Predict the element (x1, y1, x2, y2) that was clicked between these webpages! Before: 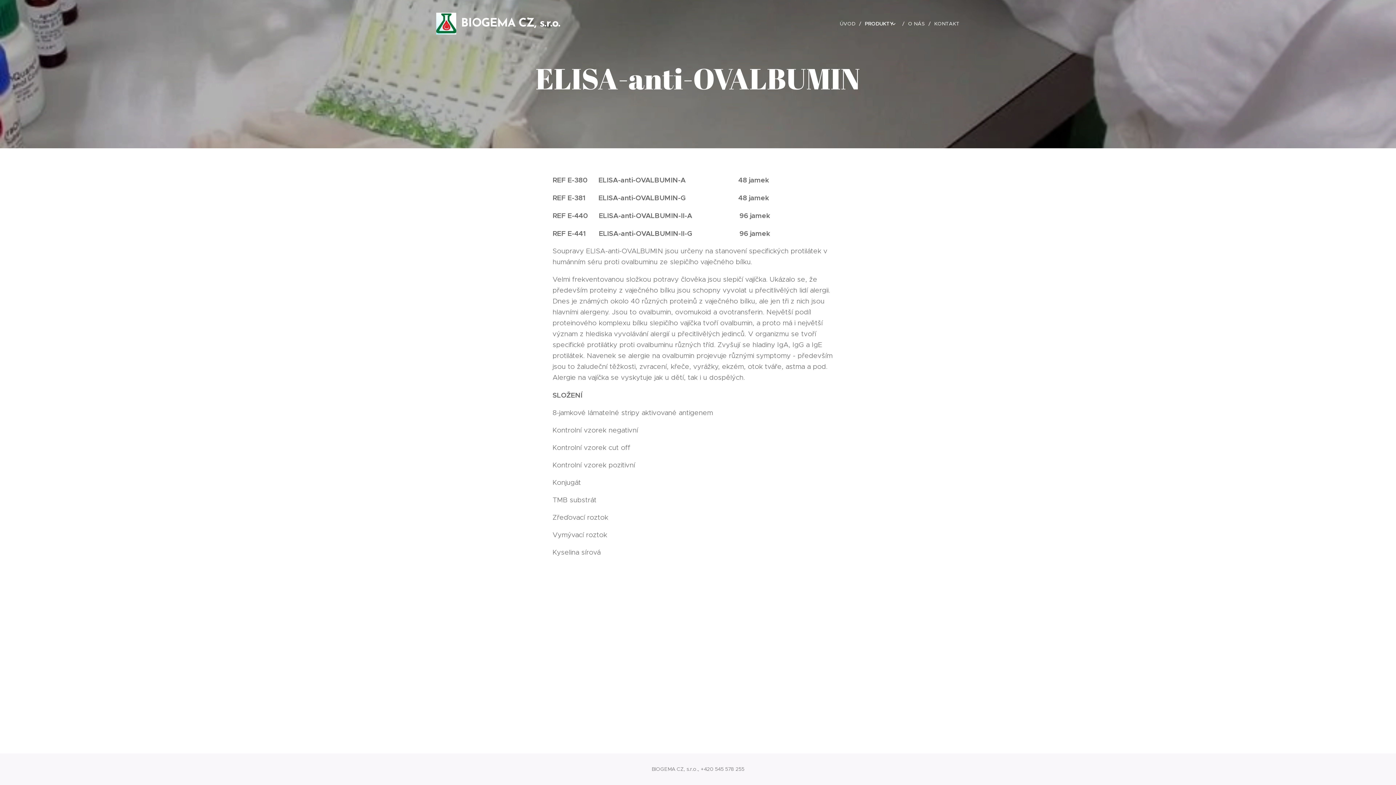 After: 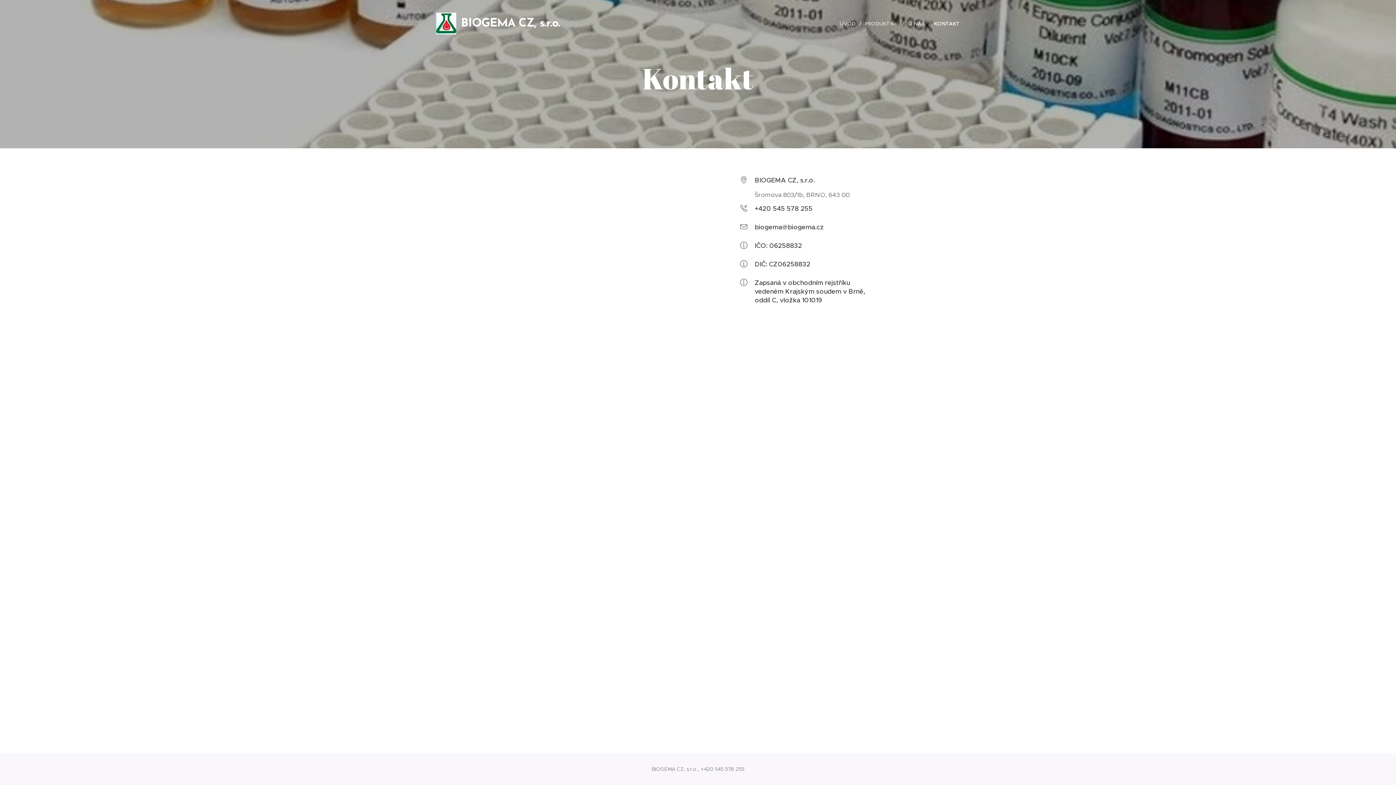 Action: bbox: (930, 14, 960, 32) label: KONTAKT